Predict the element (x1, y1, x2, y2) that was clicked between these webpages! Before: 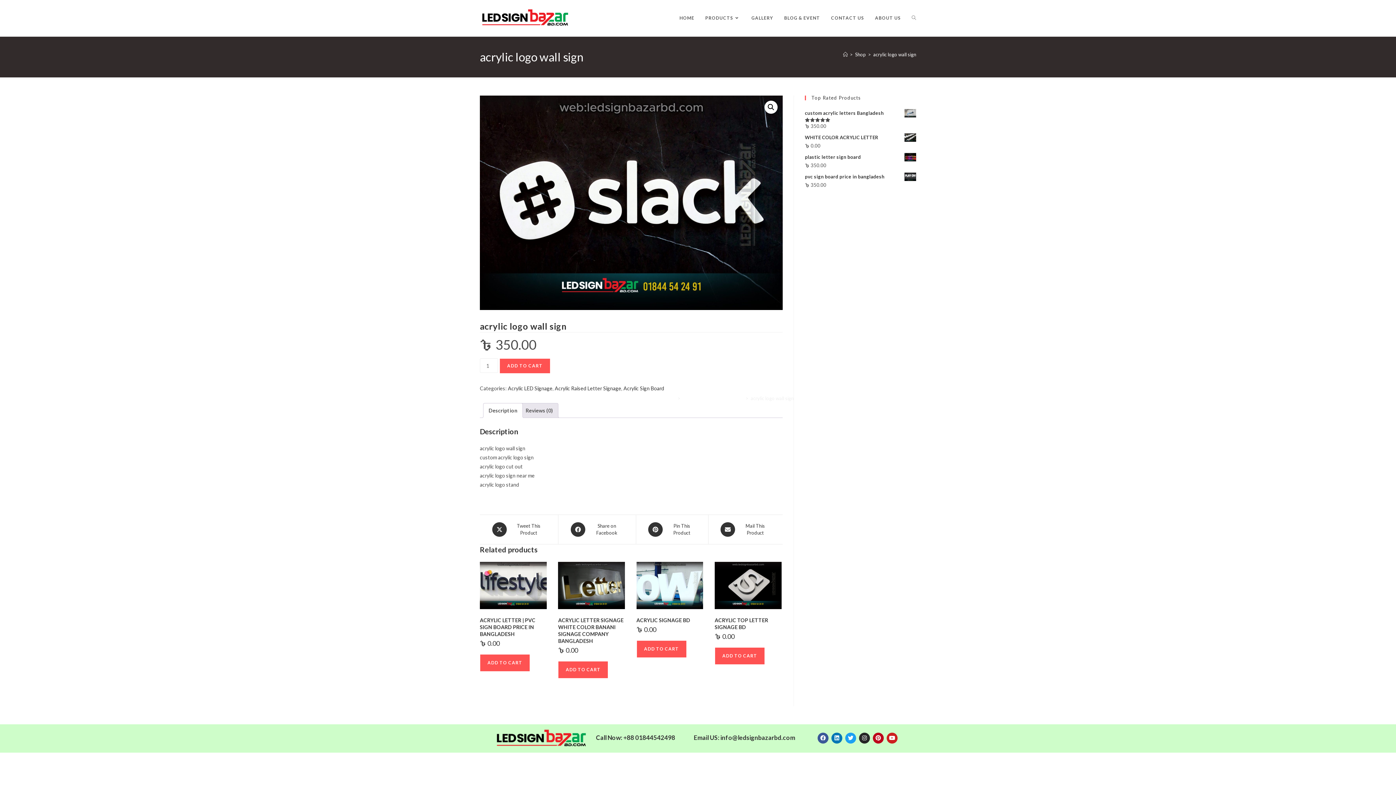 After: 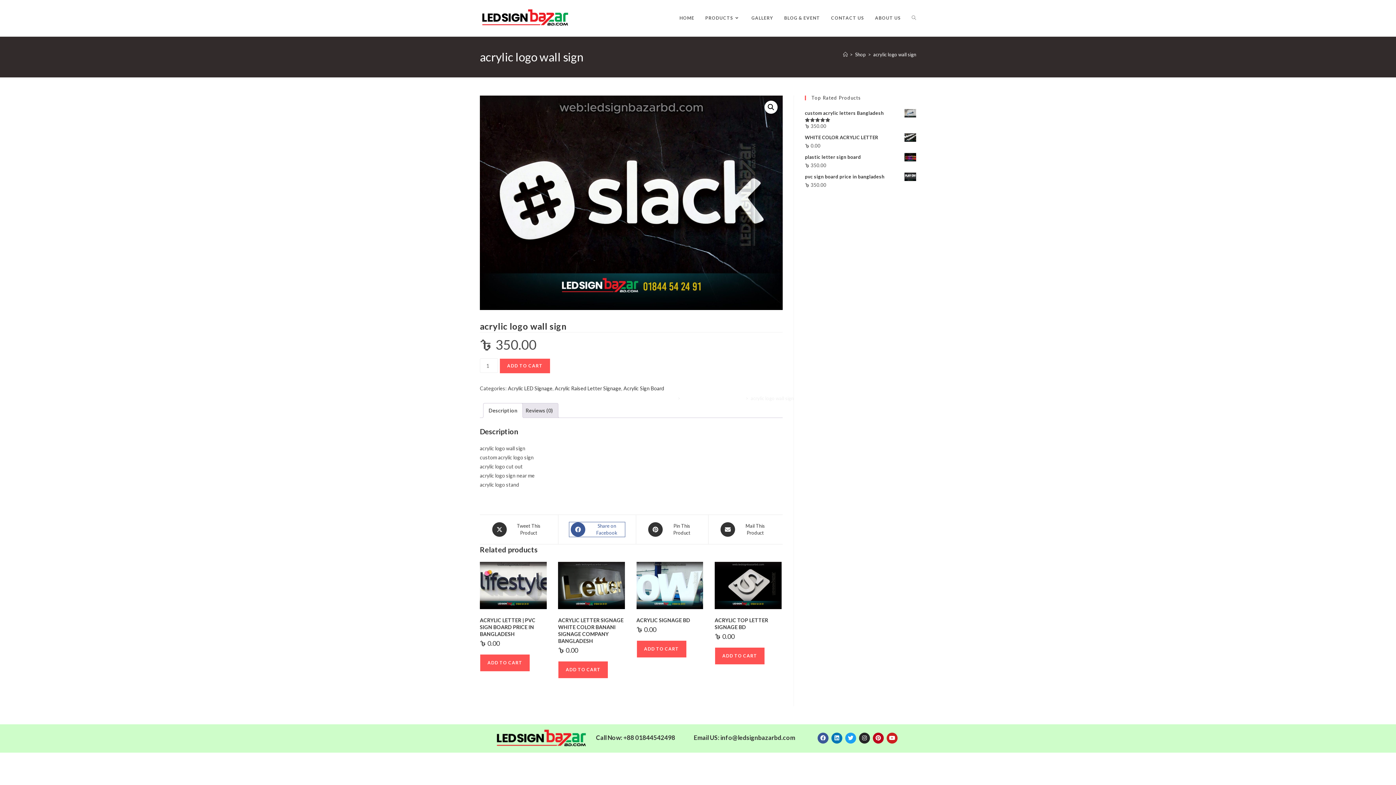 Action: bbox: (569, 522, 625, 536) label: Share on Facebook